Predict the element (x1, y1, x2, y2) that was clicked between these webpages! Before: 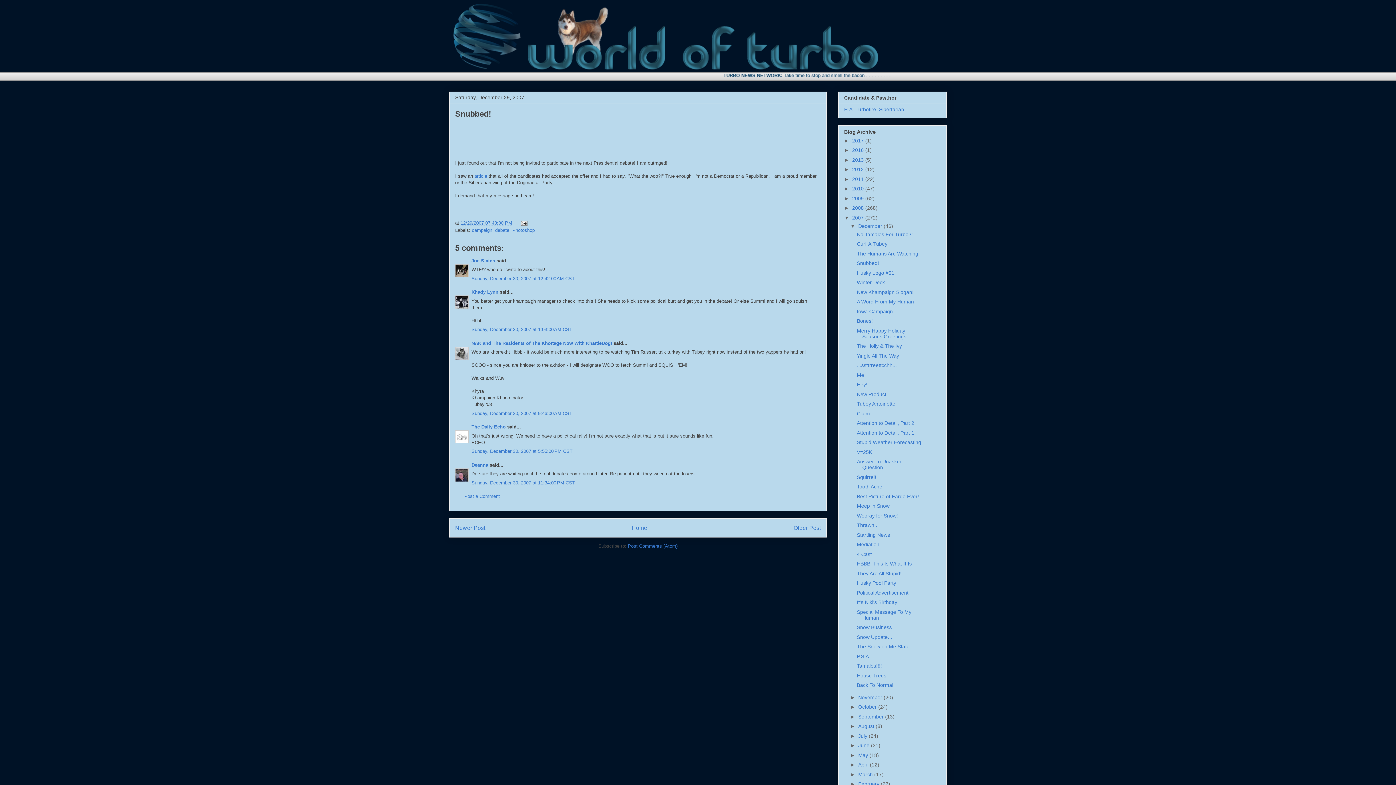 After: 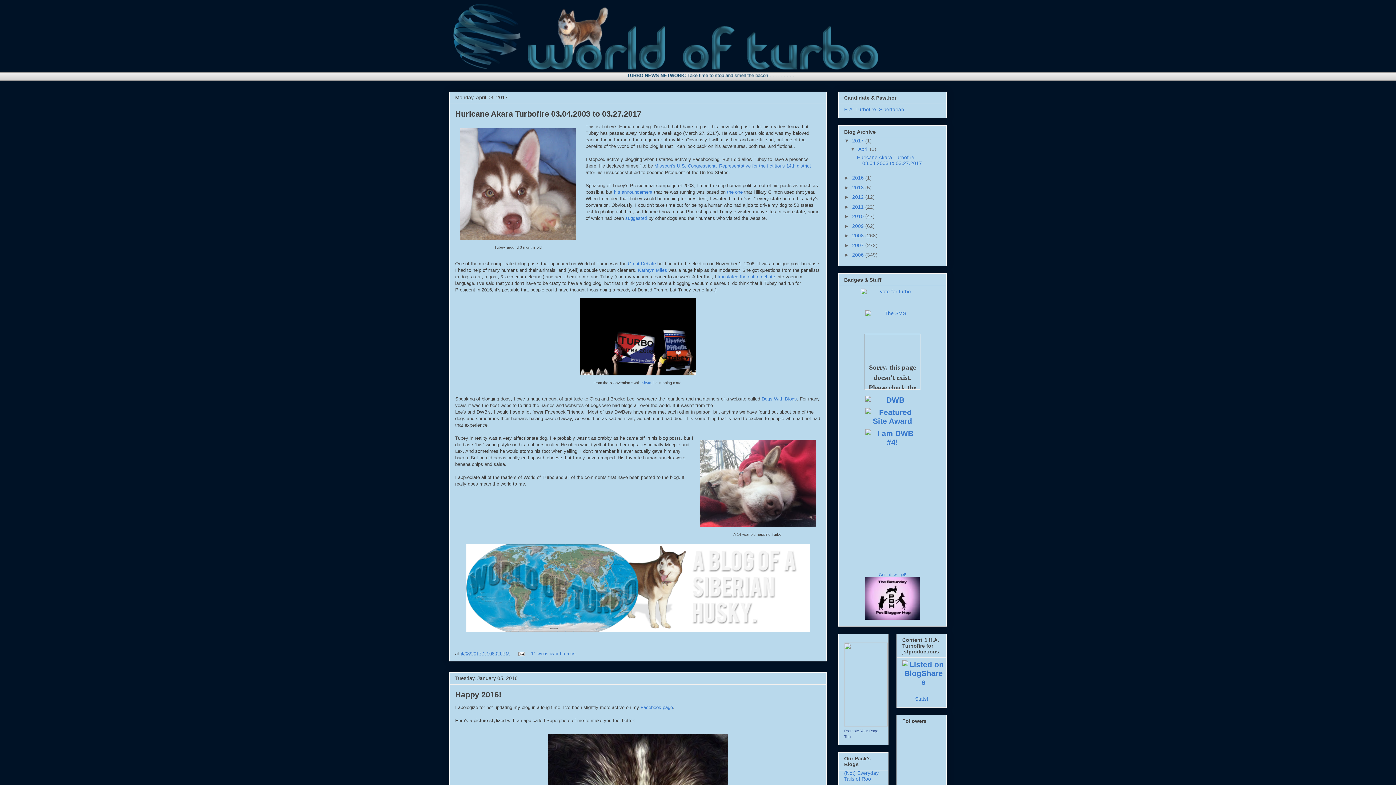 Action: bbox: (449, 0, 946, 72)